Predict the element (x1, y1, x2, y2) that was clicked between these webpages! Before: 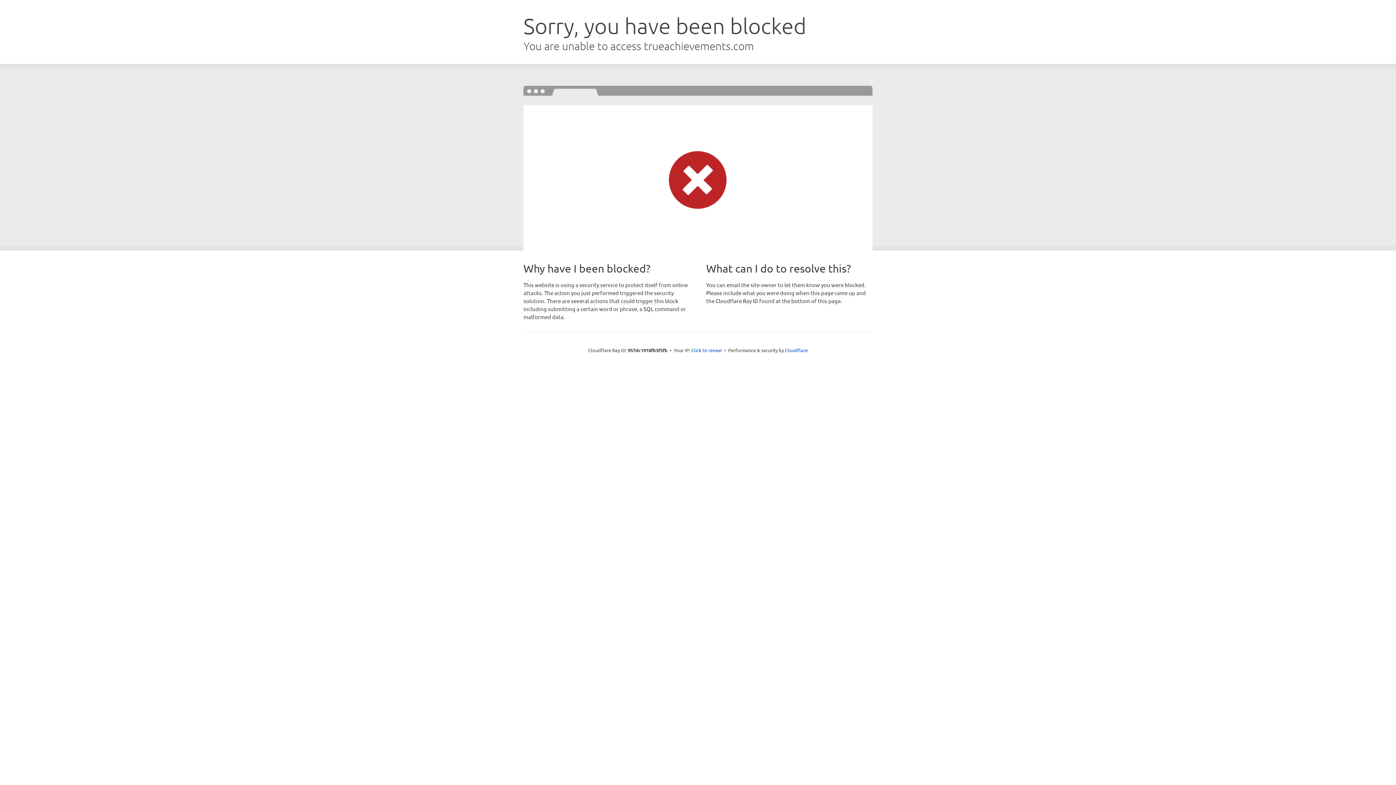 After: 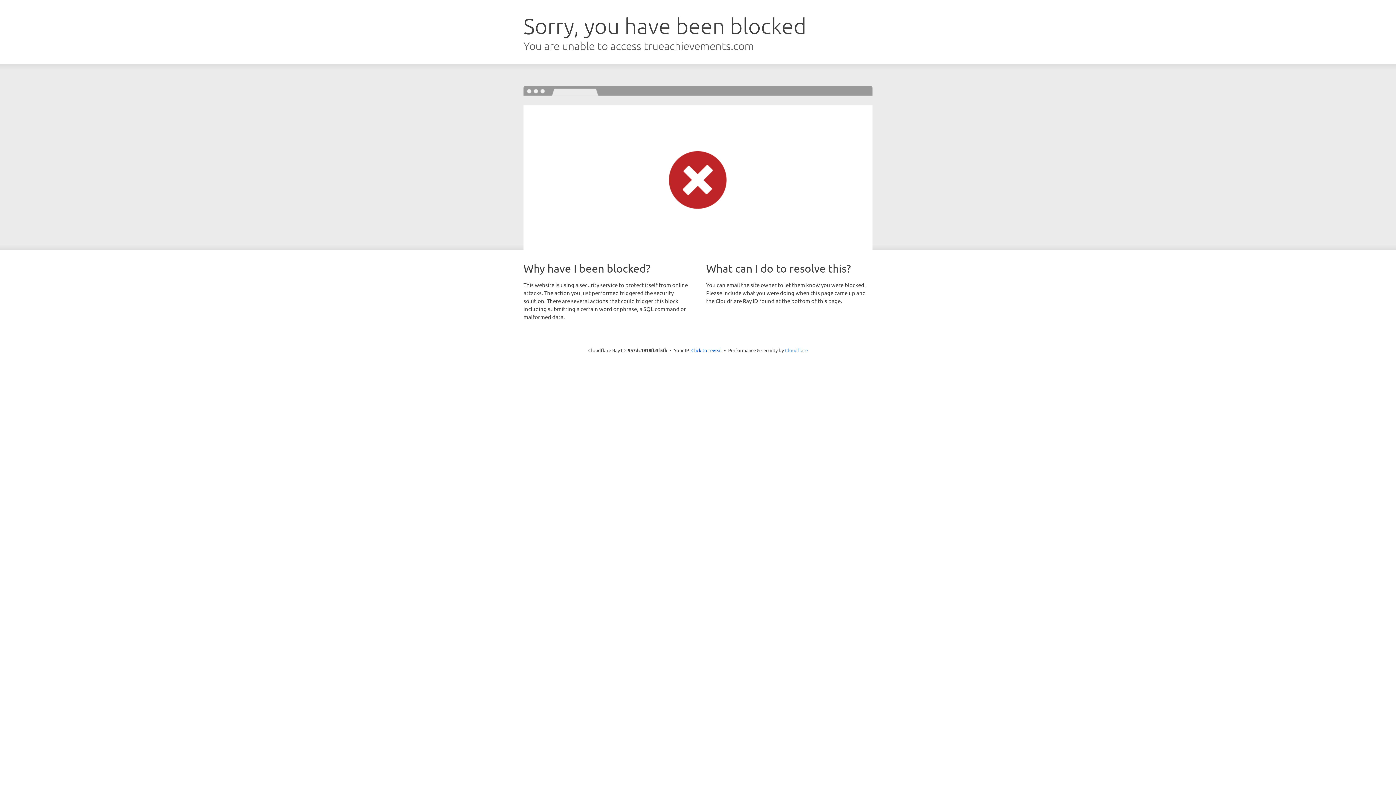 Action: bbox: (785, 347, 808, 353) label: Cloudflare